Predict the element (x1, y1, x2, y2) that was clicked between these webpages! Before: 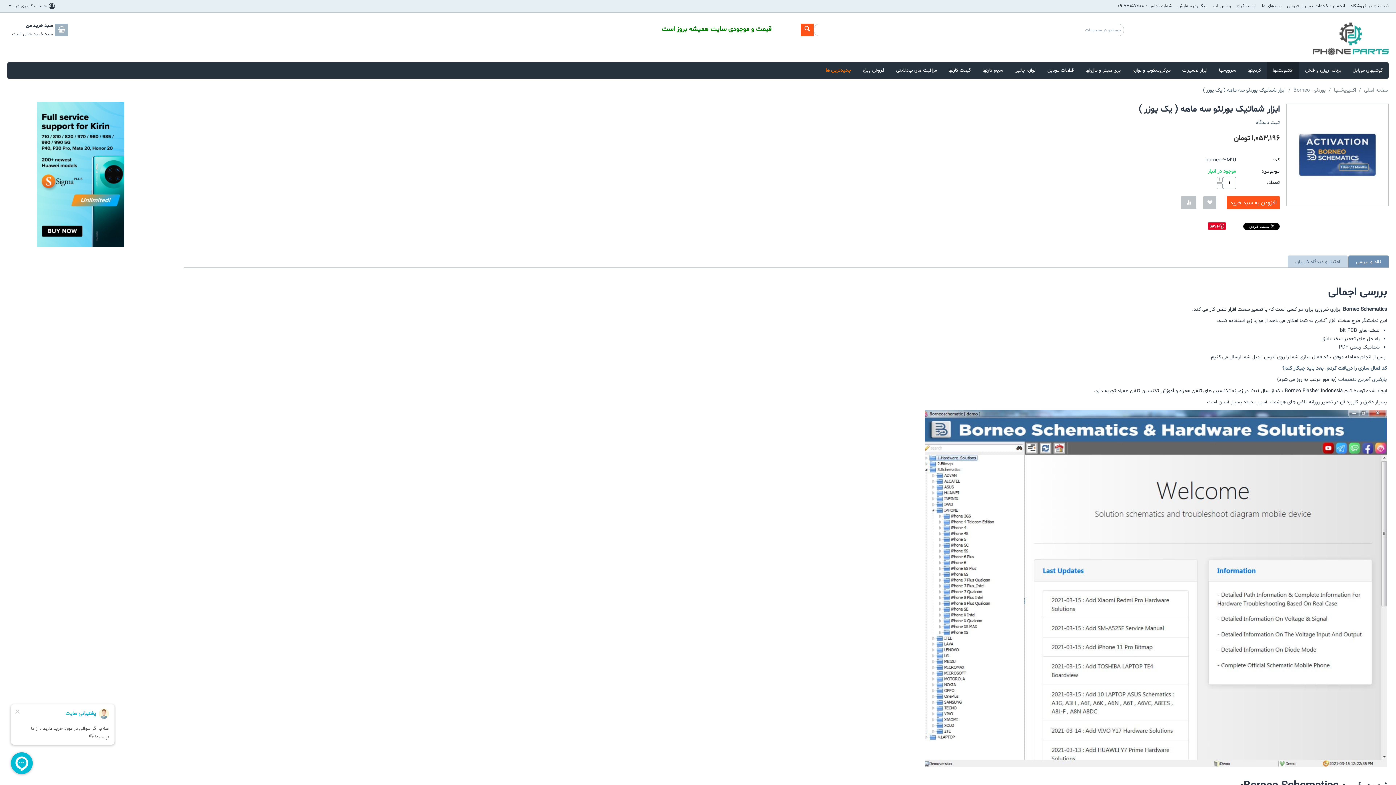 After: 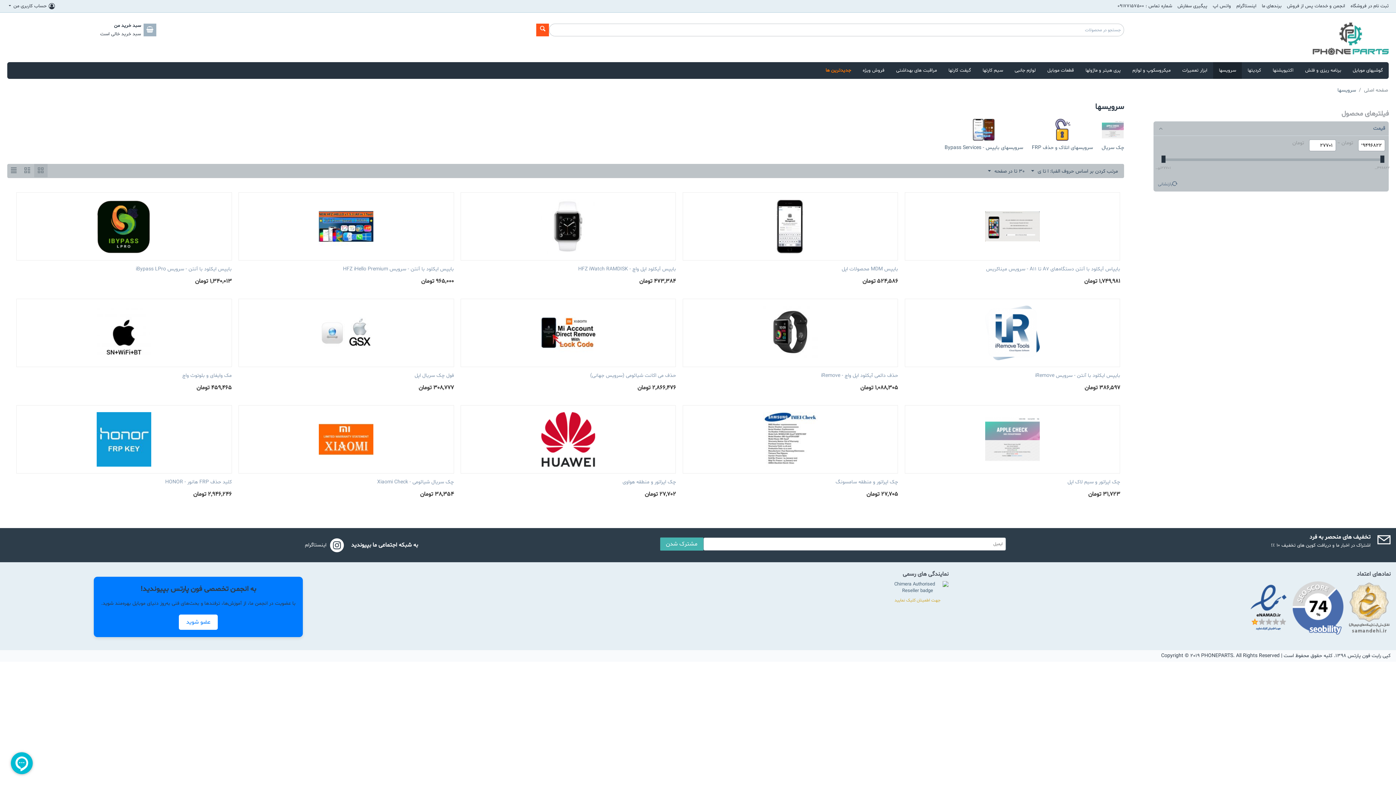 Action: bbox: (1213, 62, 1242, 78) label: سرویسها